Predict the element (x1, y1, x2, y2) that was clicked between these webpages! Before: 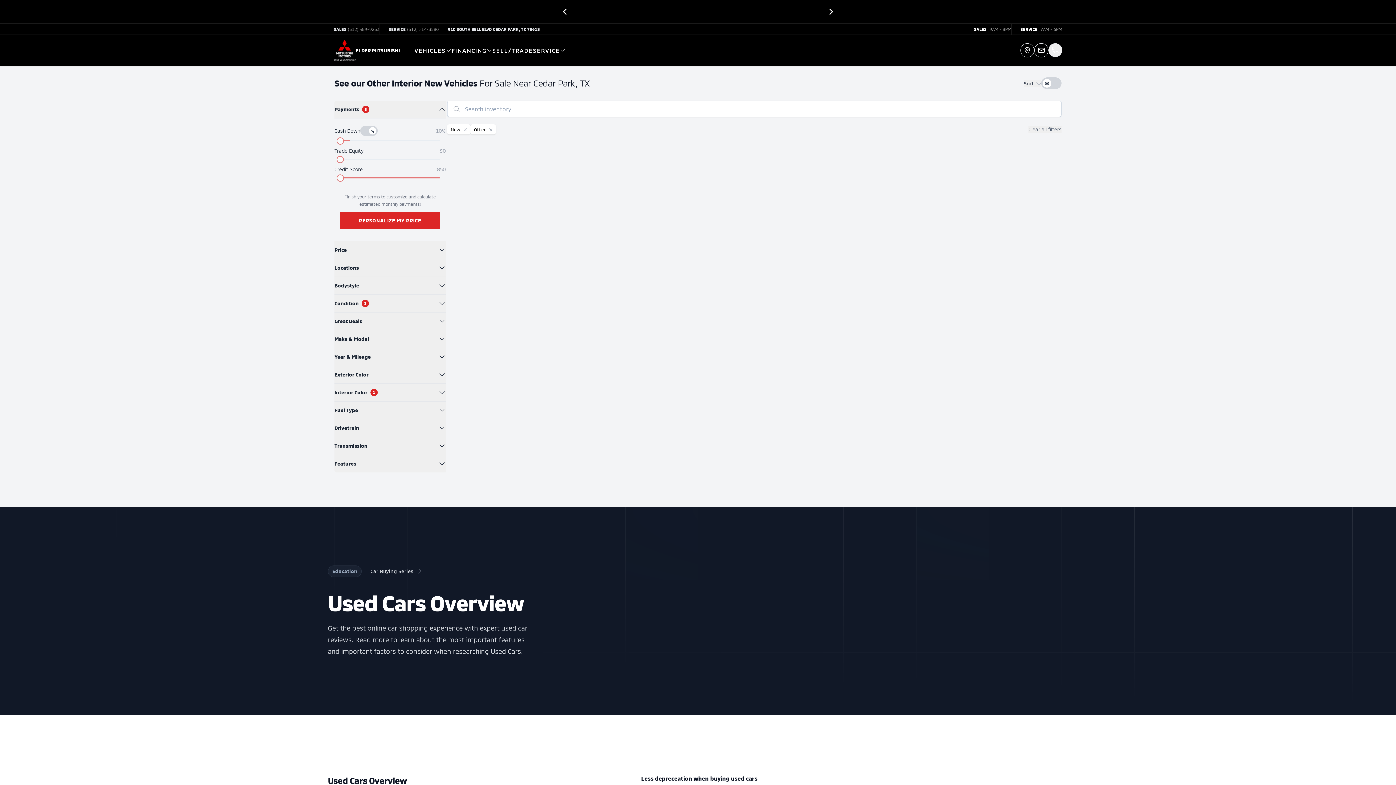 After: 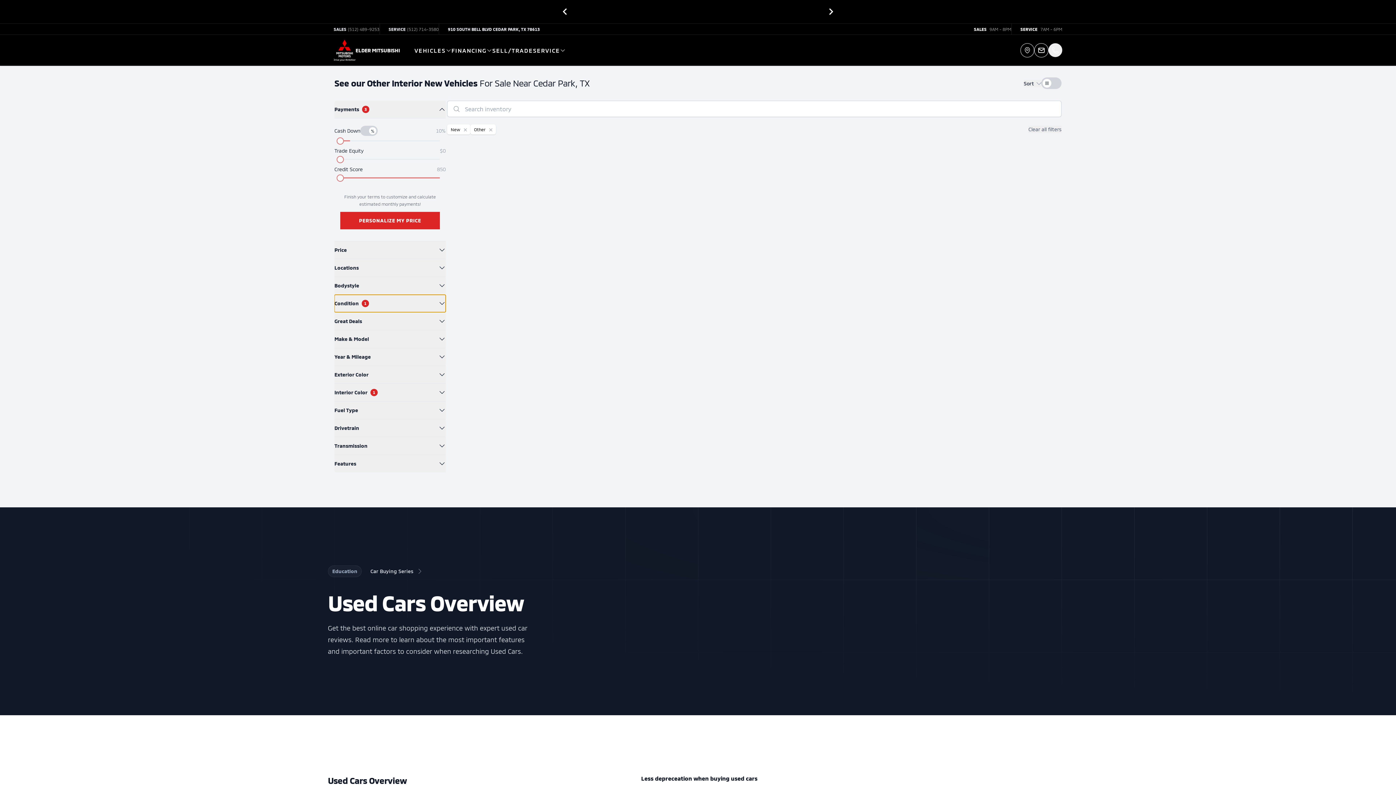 Action: label: Condition
1 bbox: (334, 294, 445, 312)